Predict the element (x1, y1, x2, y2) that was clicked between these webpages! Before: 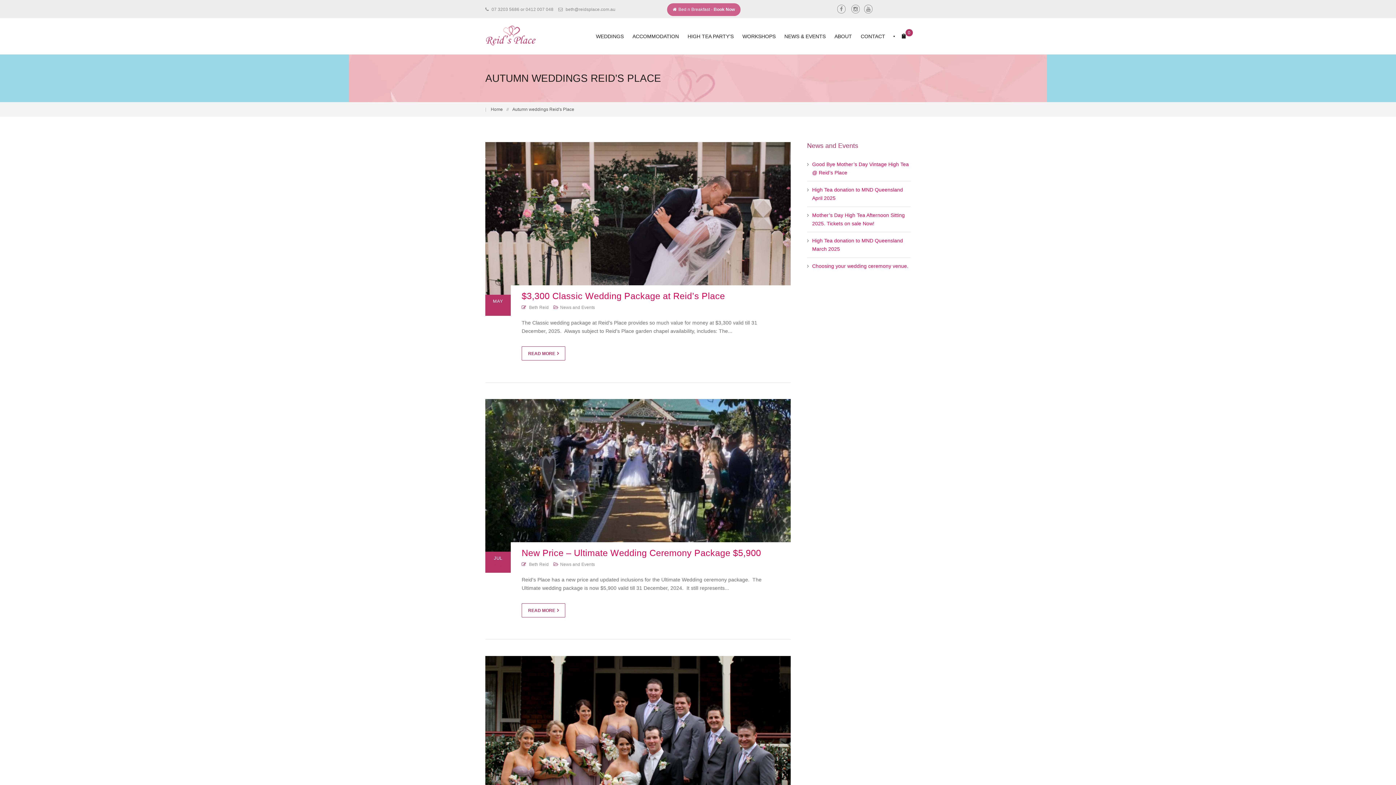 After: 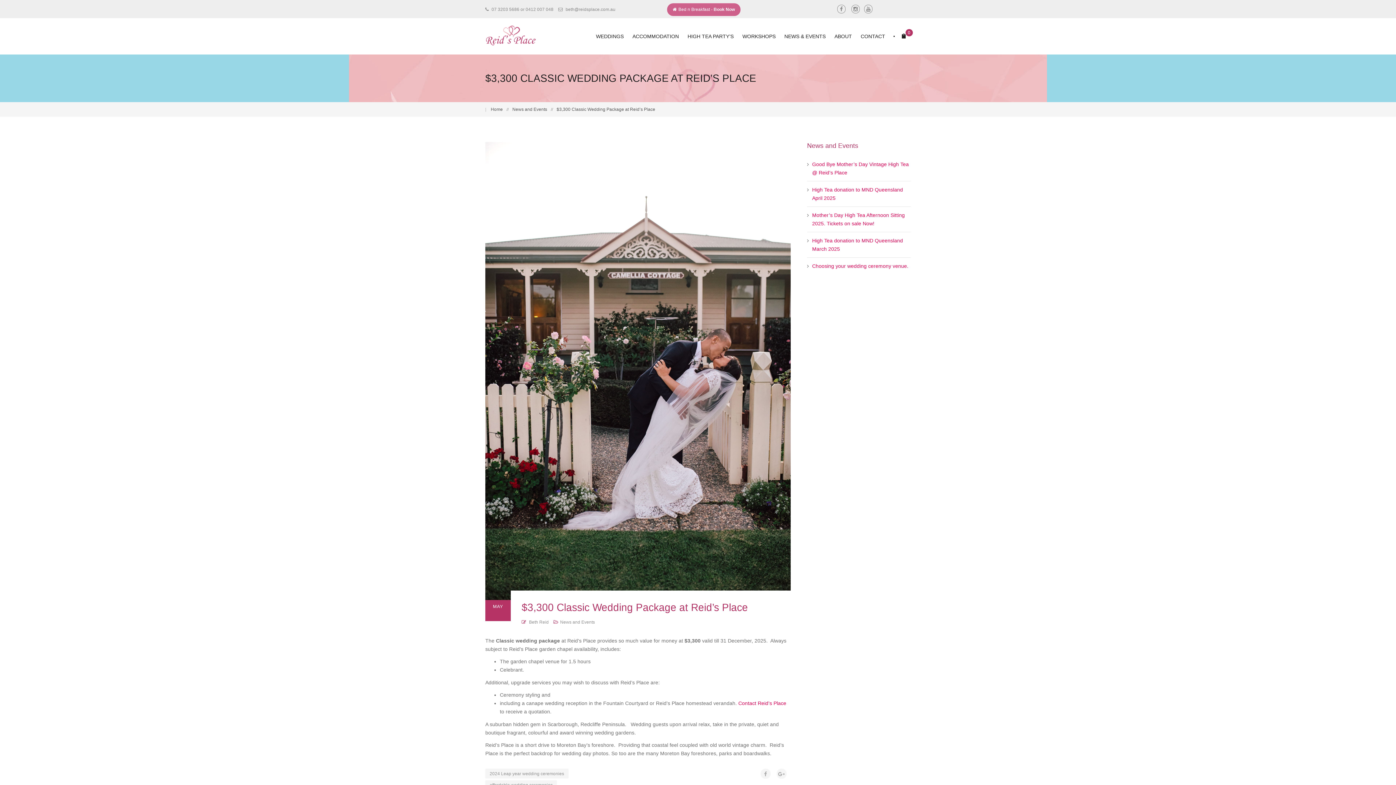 Action: label: $3,300 Classic Wedding Package at Reid’s Place bbox: (521, 291, 725, 301)